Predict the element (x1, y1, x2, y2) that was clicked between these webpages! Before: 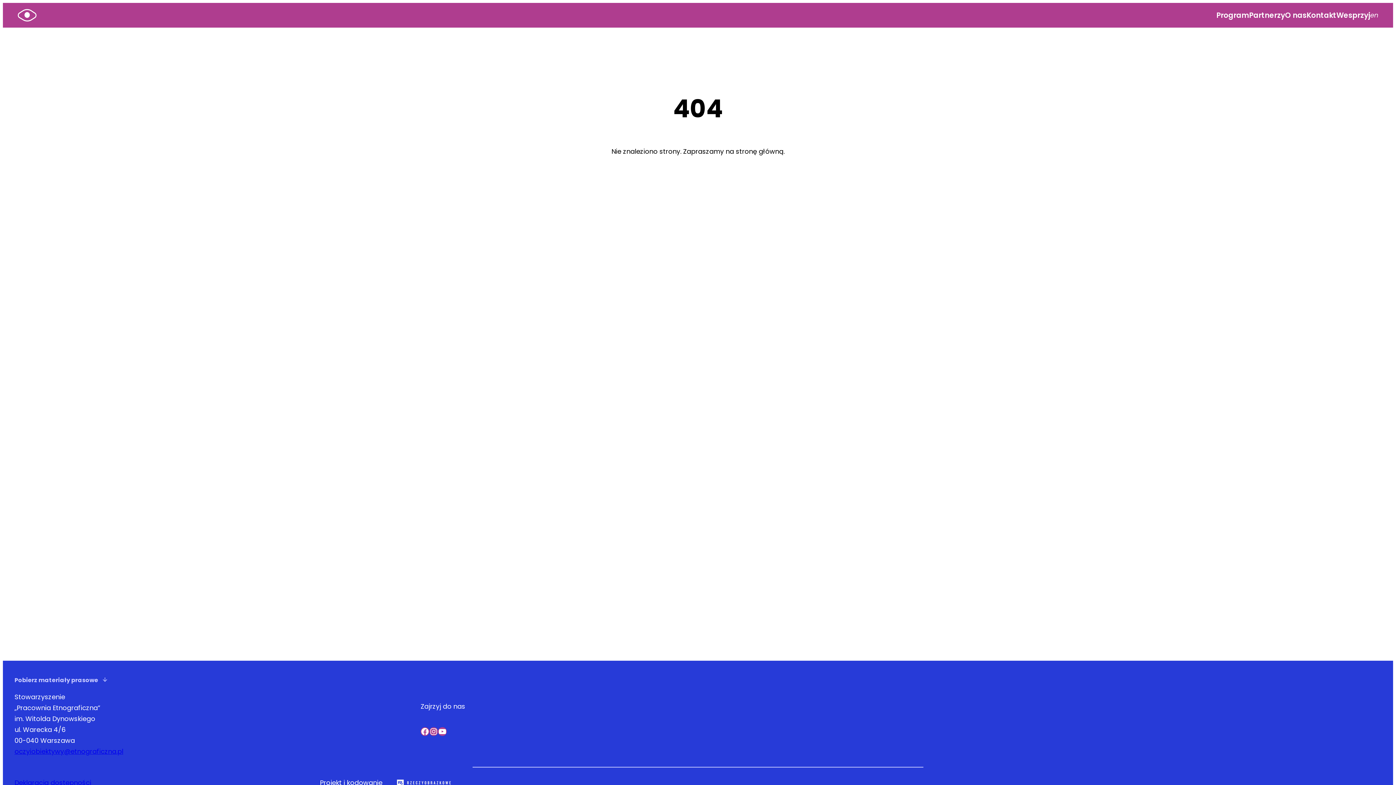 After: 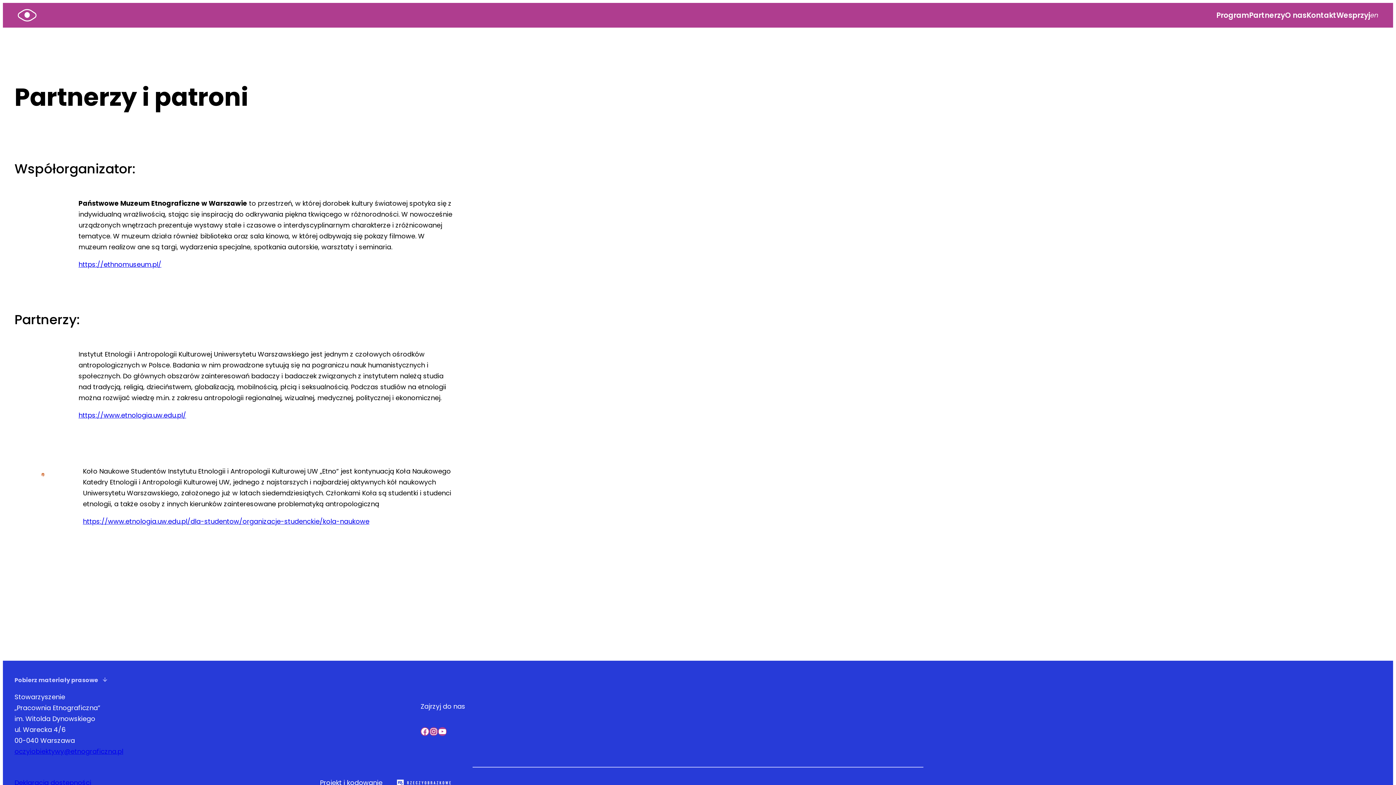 Action: bbox: (1249, 9, 1285, 21) label: Partnerzy